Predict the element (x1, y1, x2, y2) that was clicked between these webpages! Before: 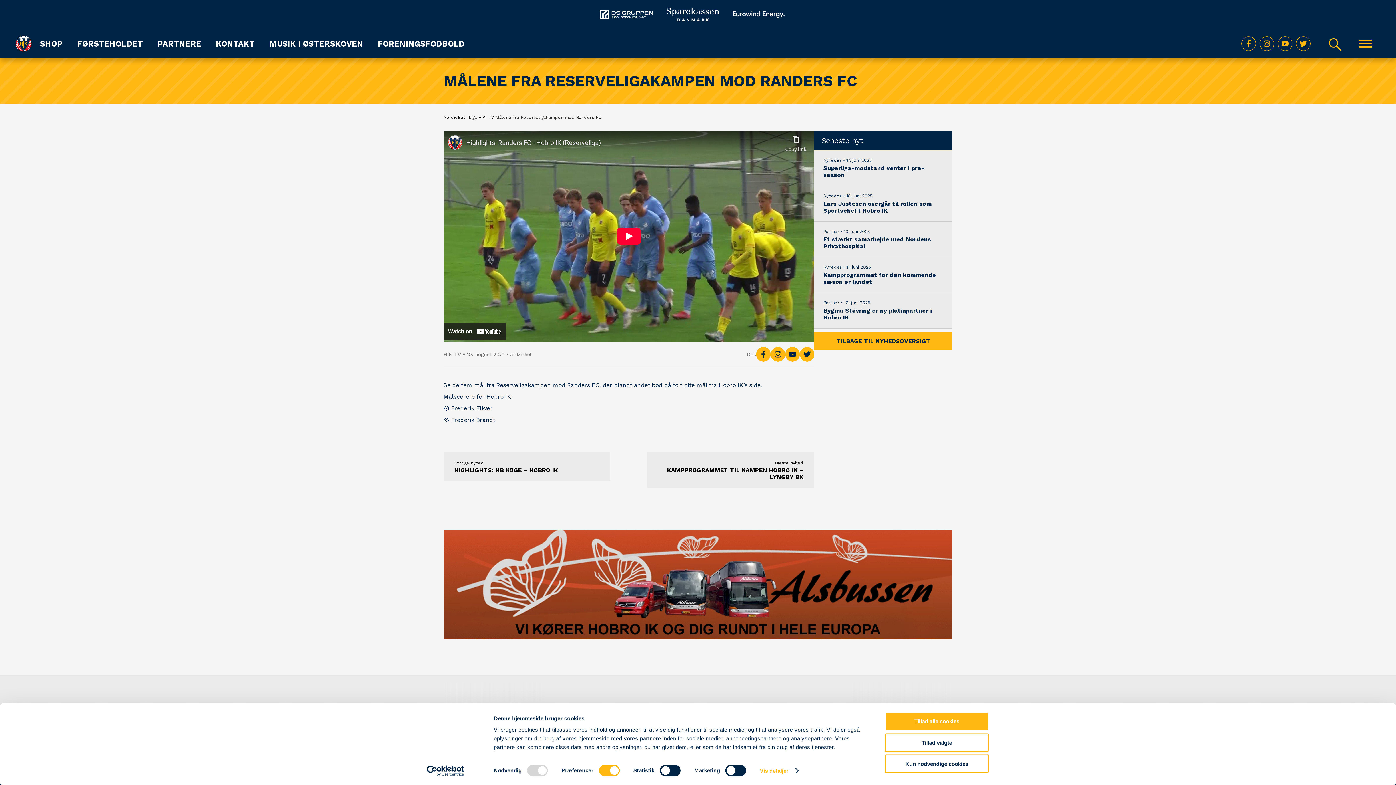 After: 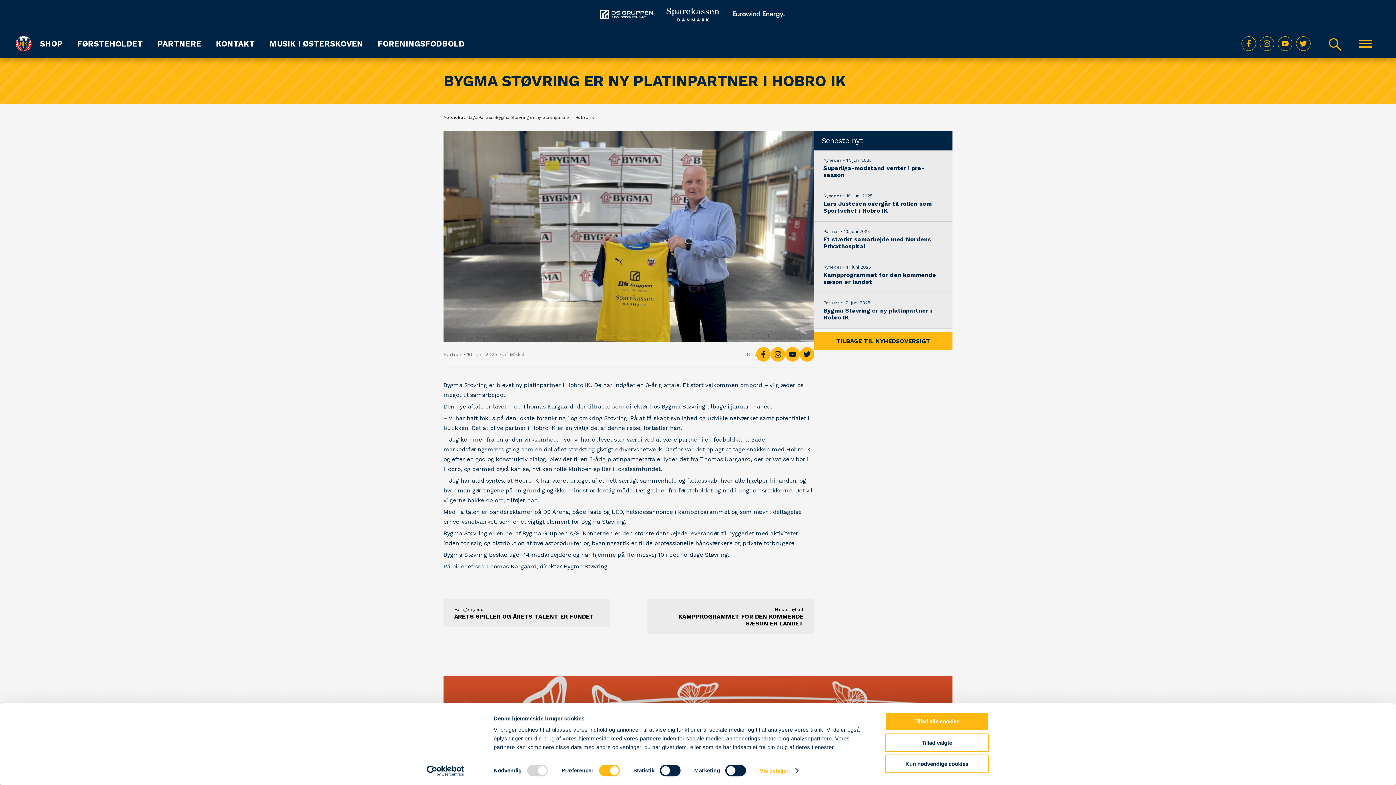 Action: label: Partner • 10. juni 2025
Bygma Støvring er ny platinpartner i Hobro IK bbox: (823, 301, 943, 321)